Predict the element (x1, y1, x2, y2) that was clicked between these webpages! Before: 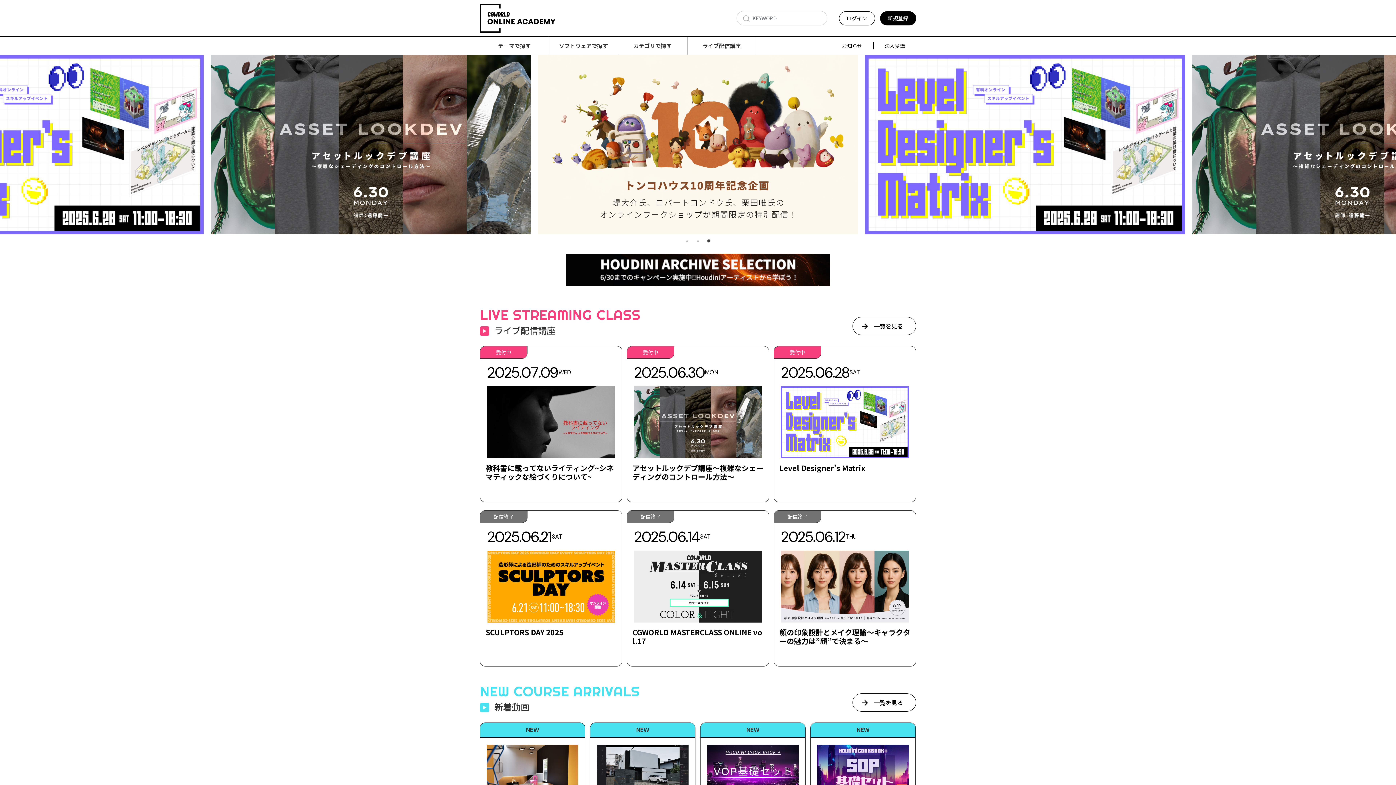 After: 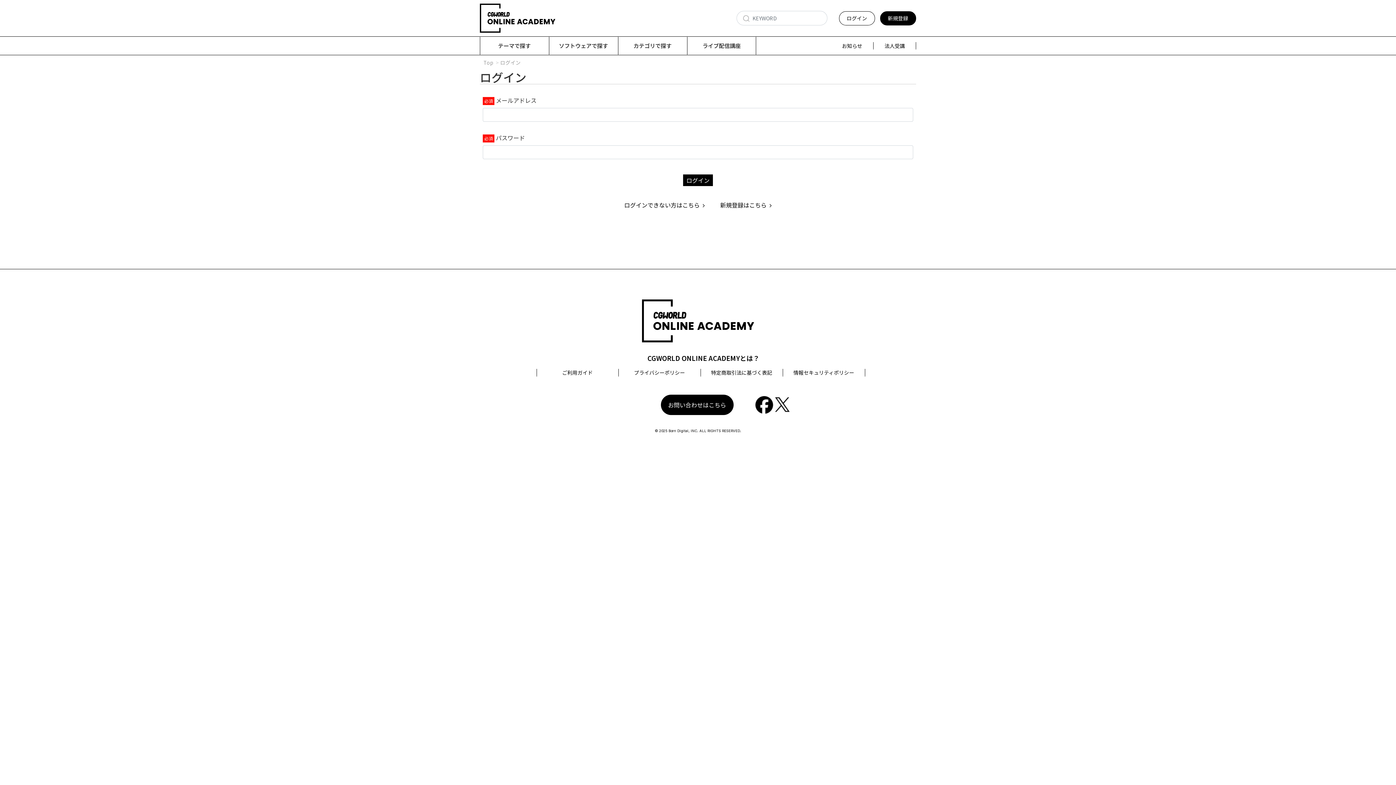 Action: label: ログイン bbox: (839, 11, 875, 25)